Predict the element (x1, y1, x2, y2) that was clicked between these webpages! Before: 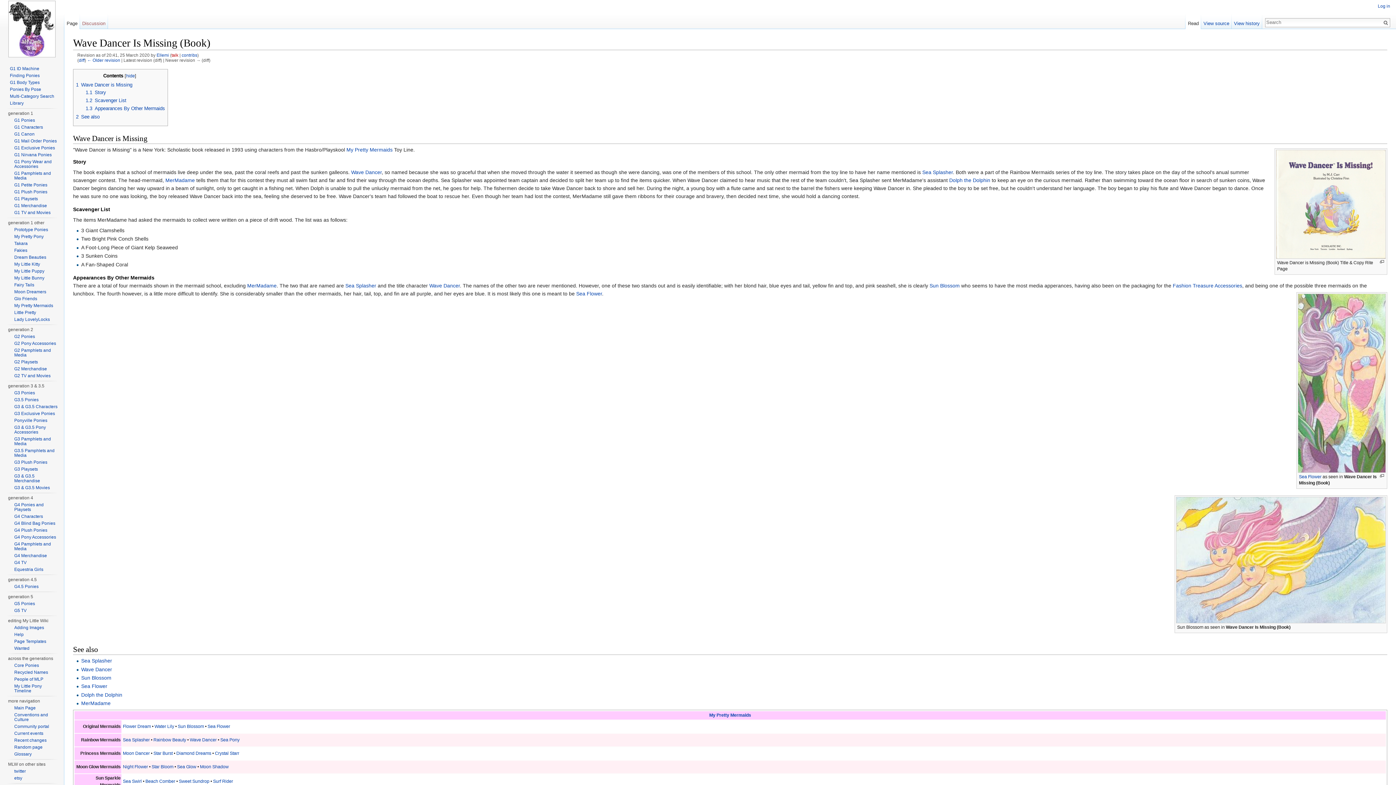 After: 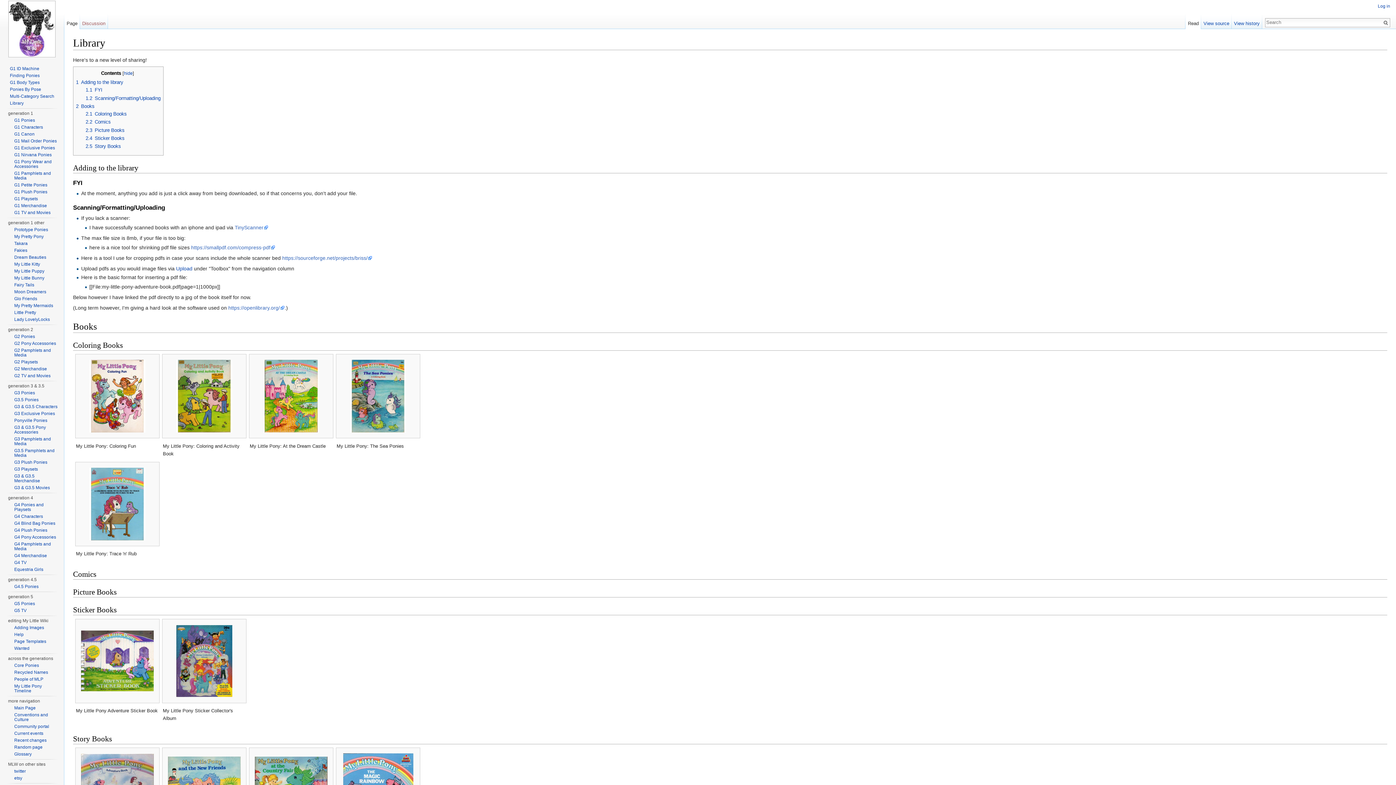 Action: bbox: (9, 100, 23, 105) label: Library